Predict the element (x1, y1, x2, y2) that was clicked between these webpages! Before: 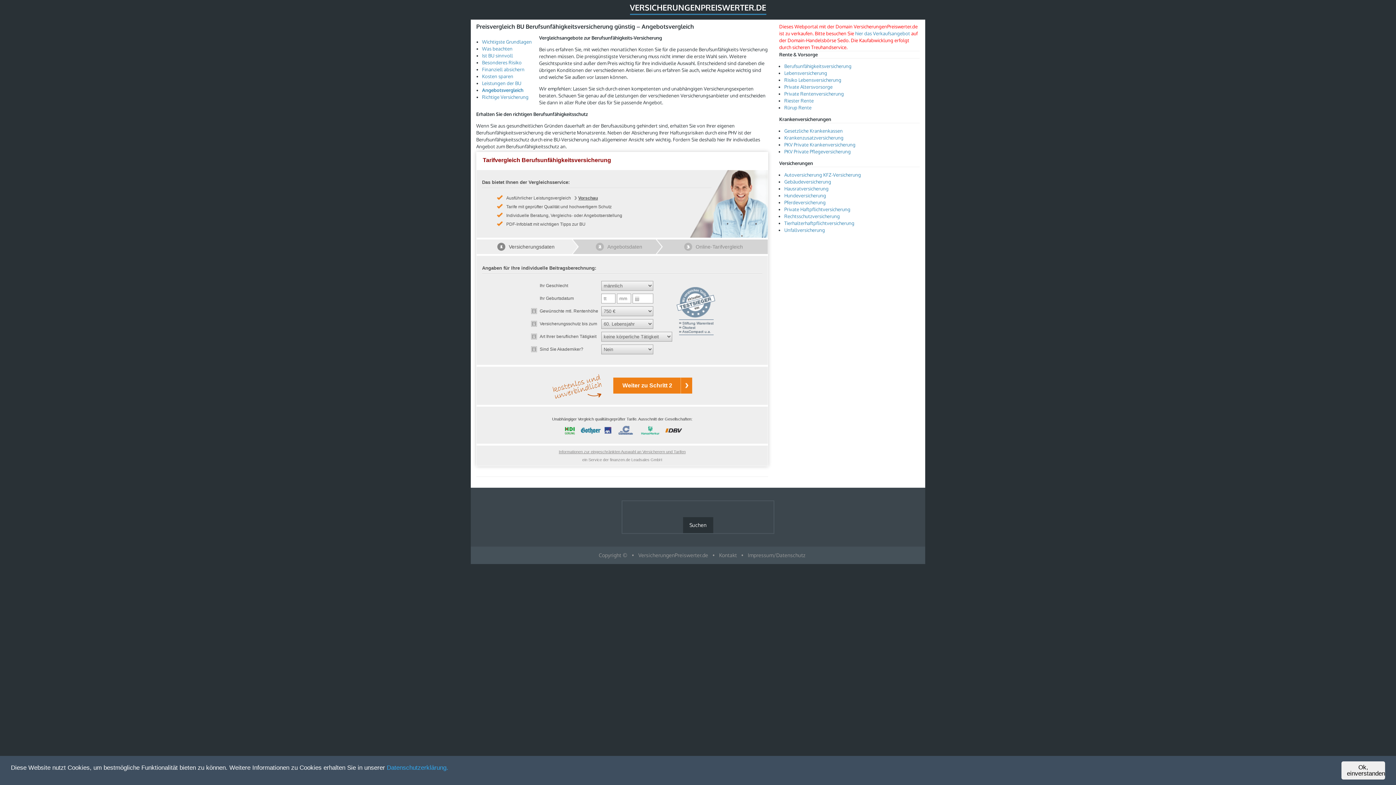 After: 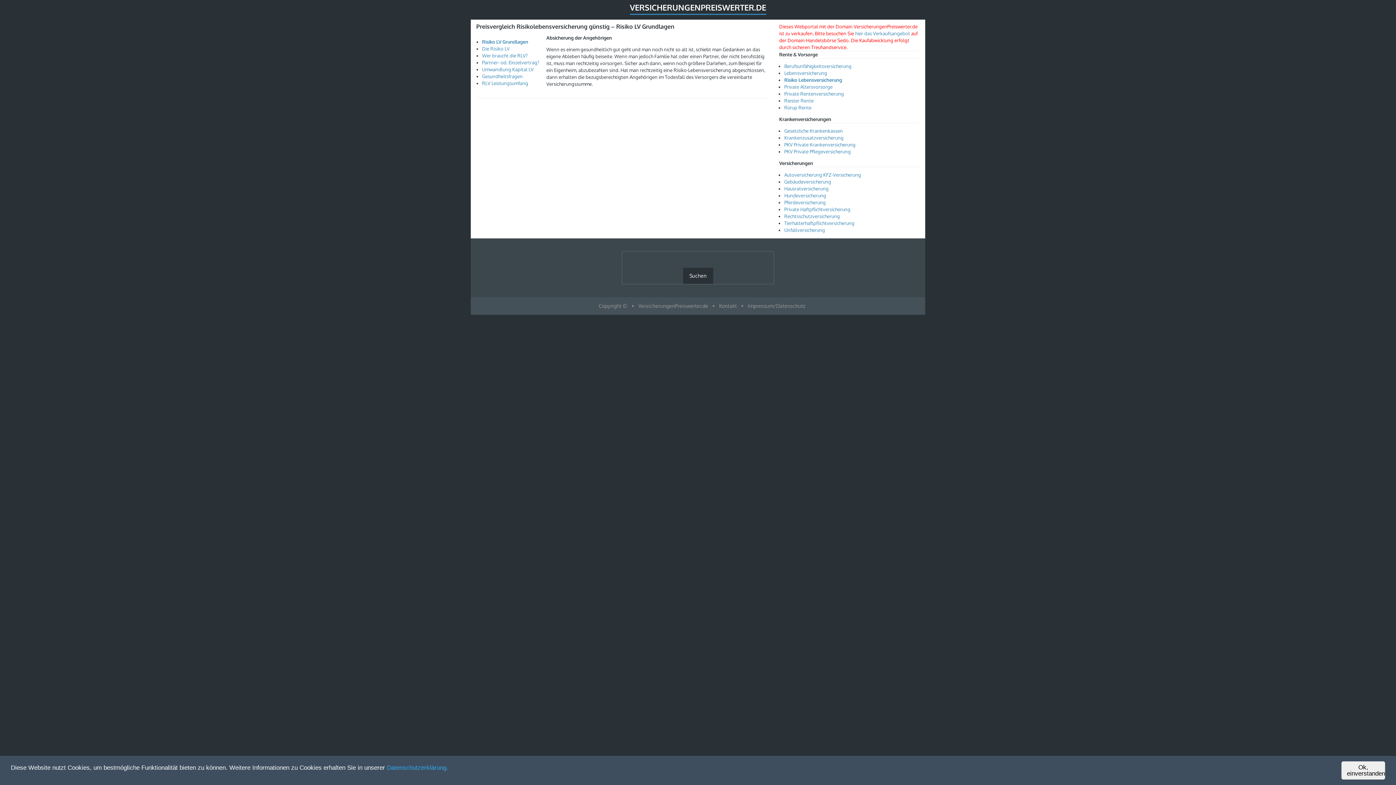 Action: bbox: (784, 77, 841, 82) label: Risiko Lebensversicherung